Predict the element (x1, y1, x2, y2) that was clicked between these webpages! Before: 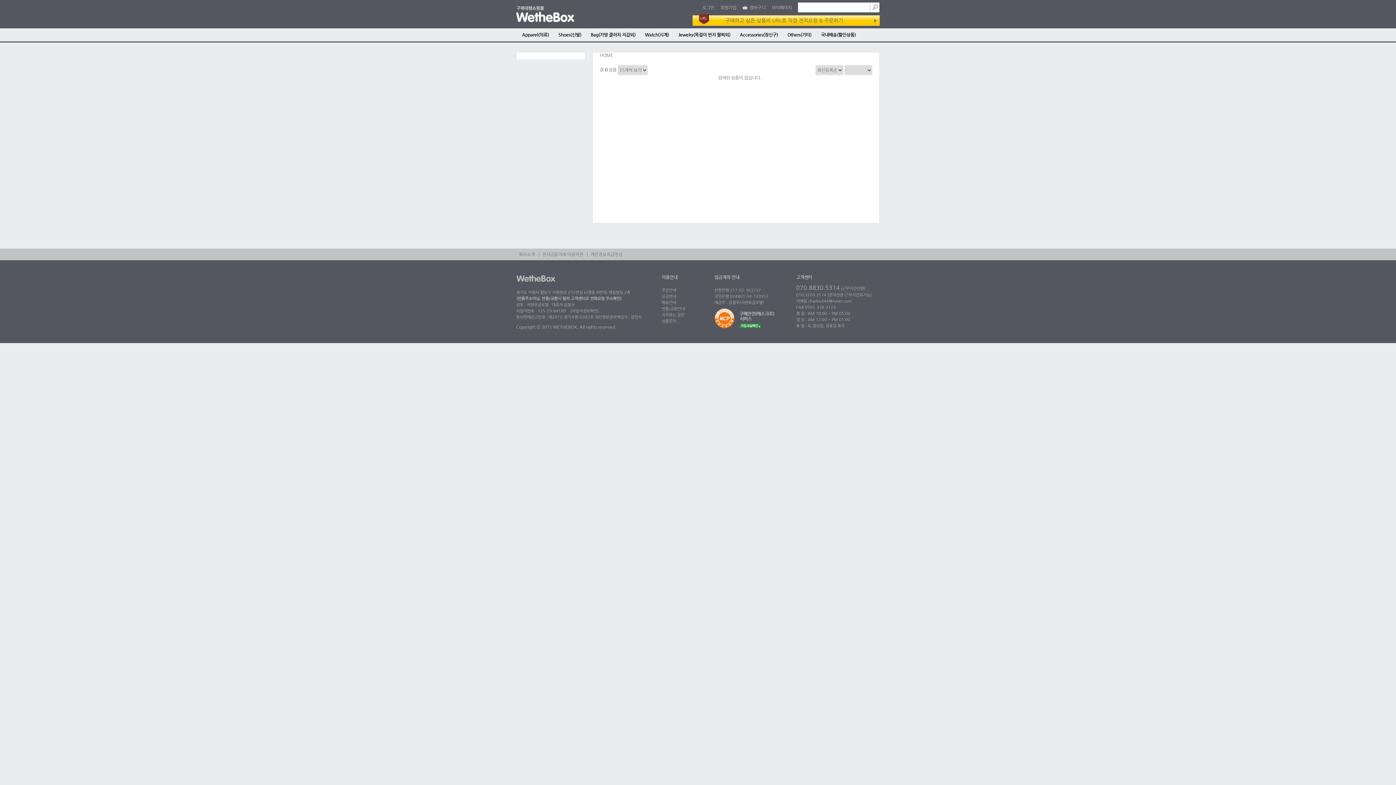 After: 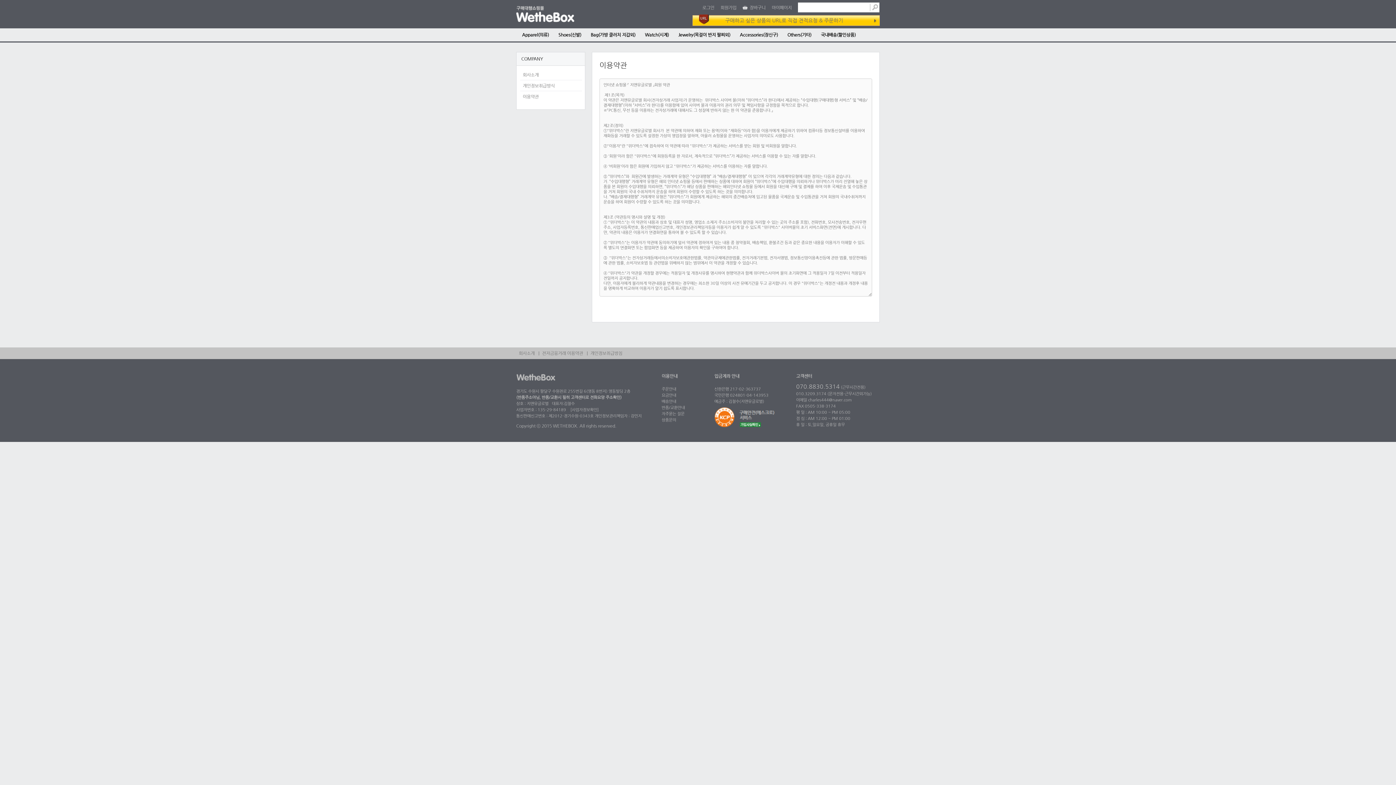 Action: bbox: (542, 252, 583, 257) label: 전자금융거래 이용약관